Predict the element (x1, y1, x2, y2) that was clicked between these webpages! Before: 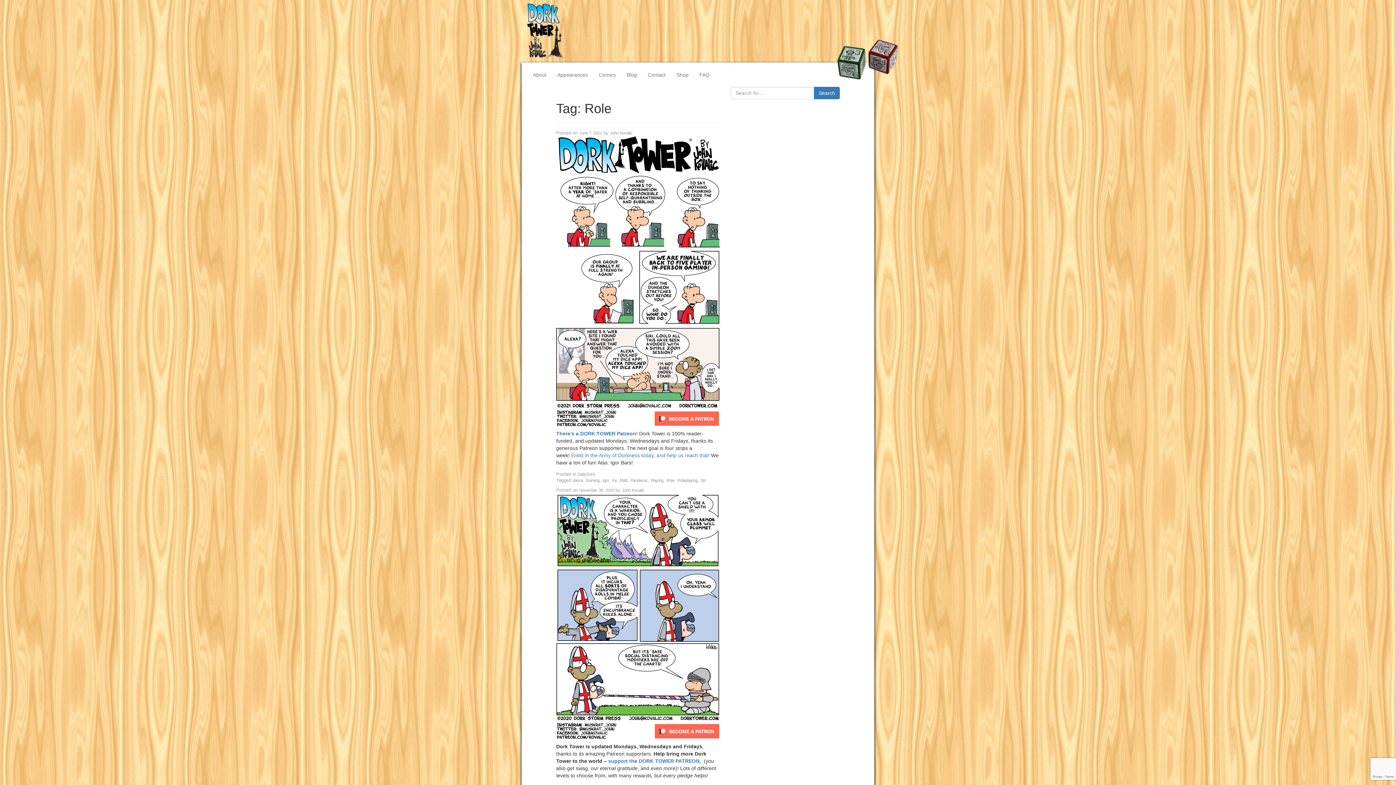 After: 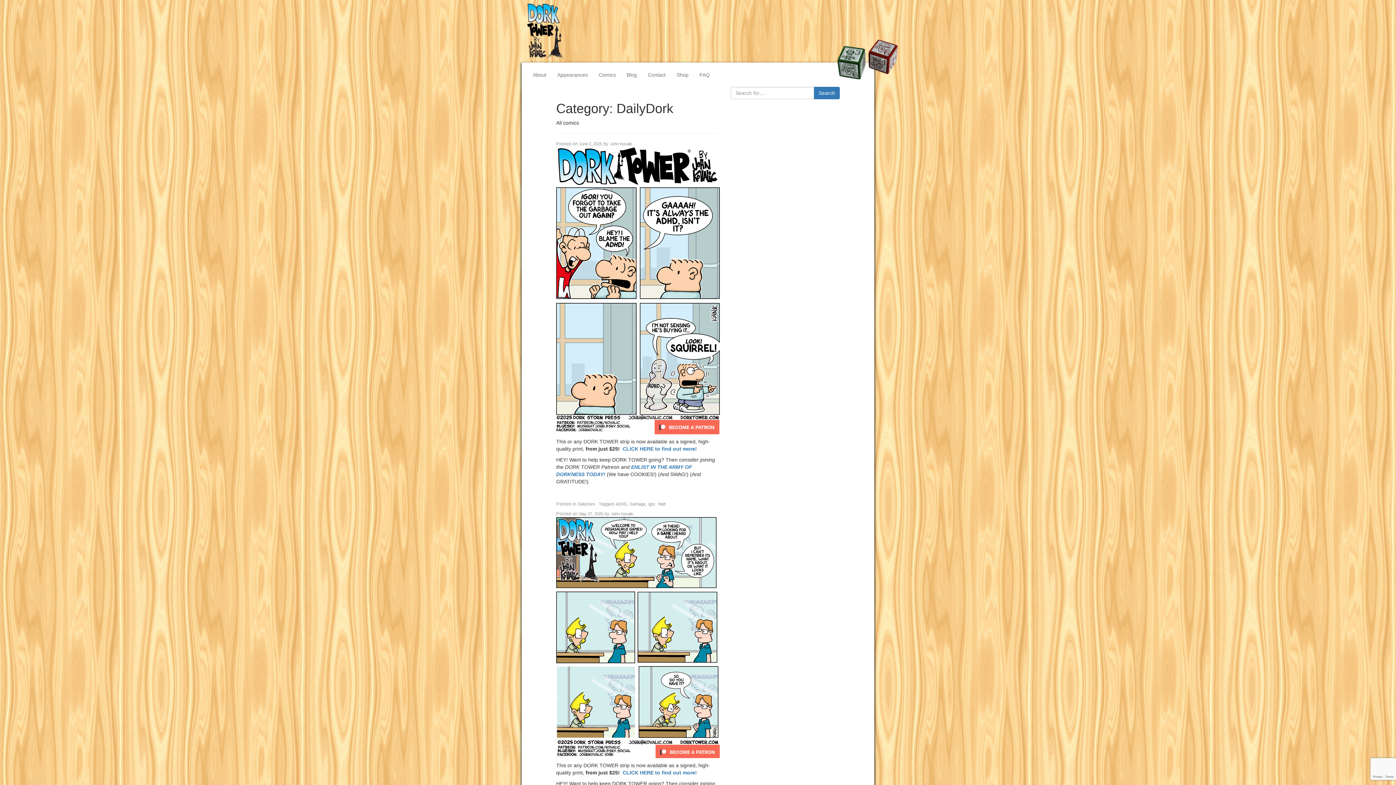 Action: bbox: (577, 472, 595, 476) label: DailyDork